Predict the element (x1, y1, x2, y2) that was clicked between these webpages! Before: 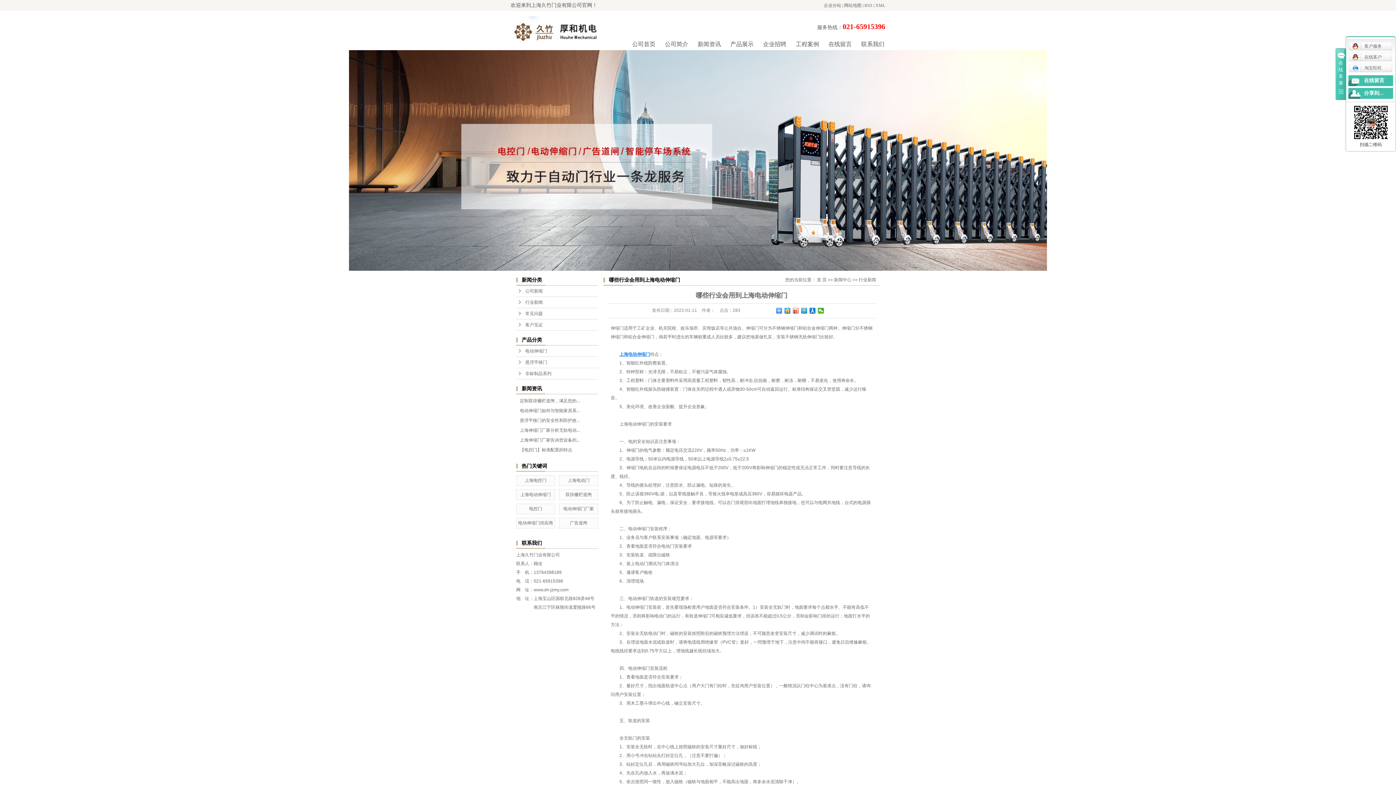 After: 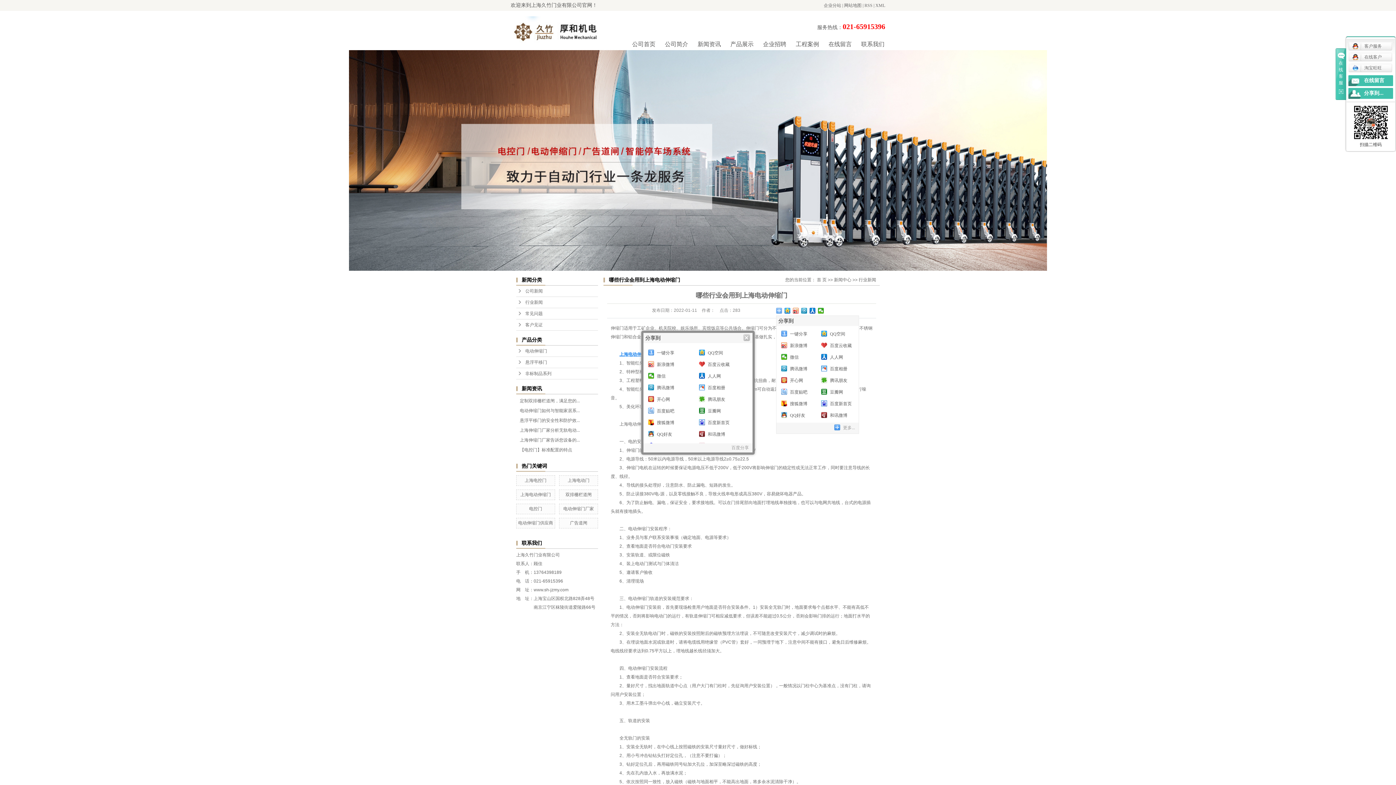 Action: bbox: (776, 308, 782, 313)